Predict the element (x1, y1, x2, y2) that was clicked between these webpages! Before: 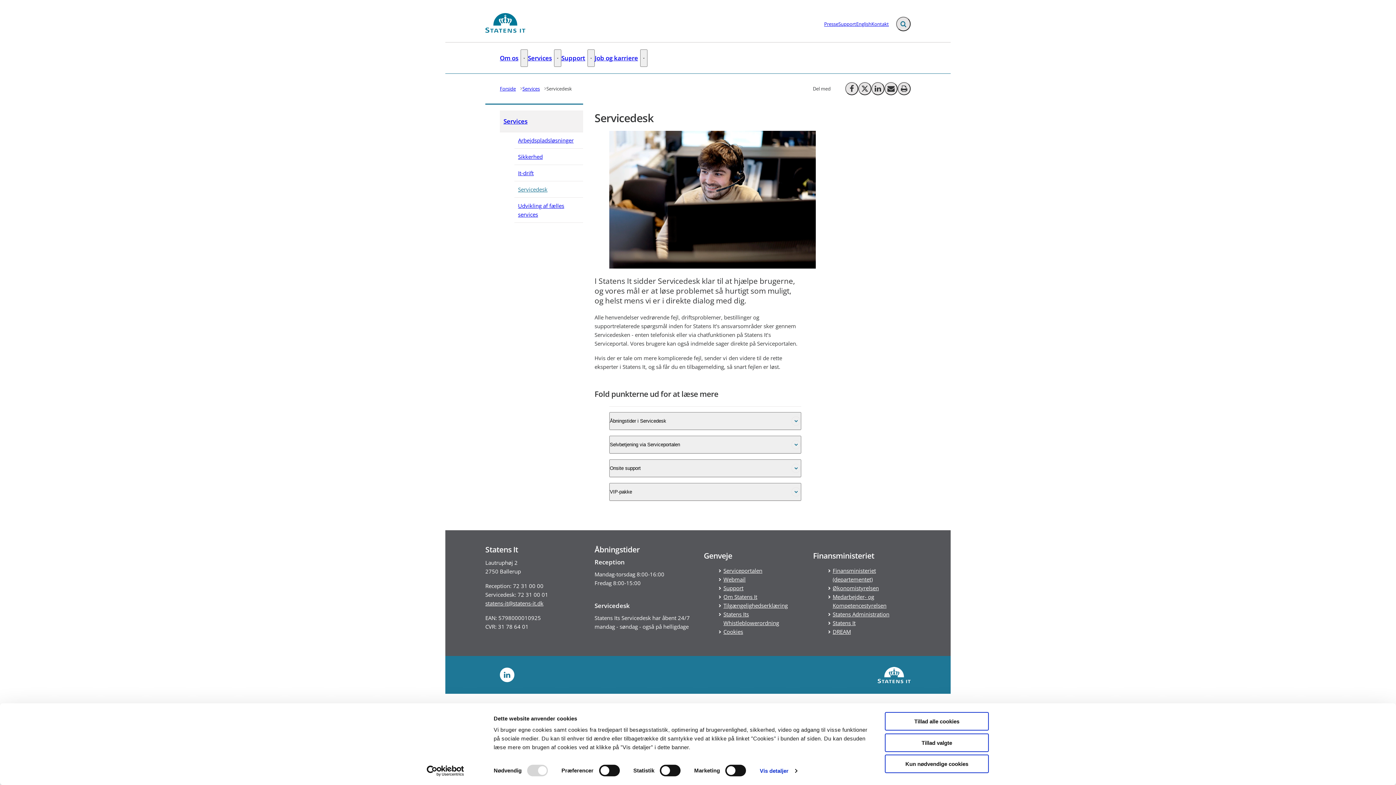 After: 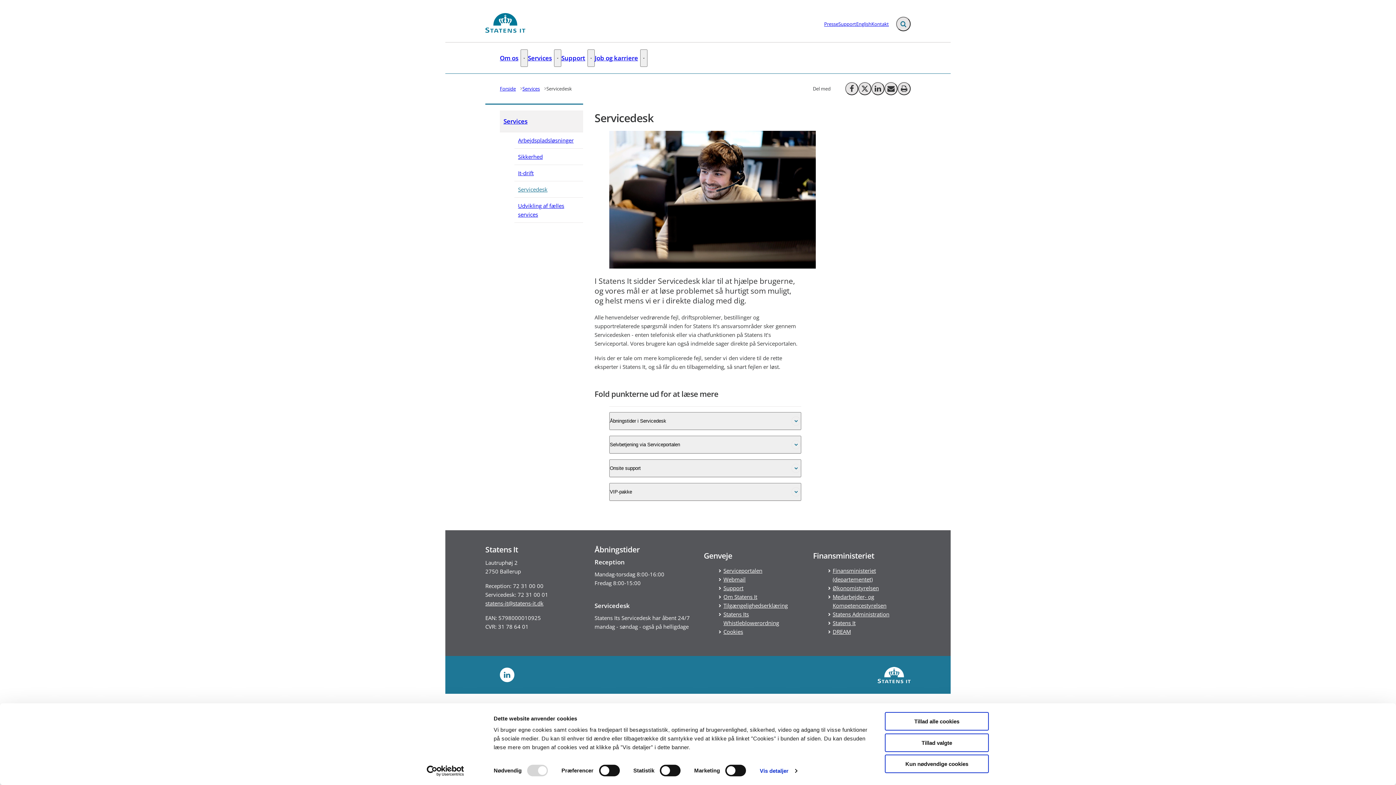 Action: label: Medarbejder- og Kompetencestyrelsen bbox: (827, 592, 910, 610)